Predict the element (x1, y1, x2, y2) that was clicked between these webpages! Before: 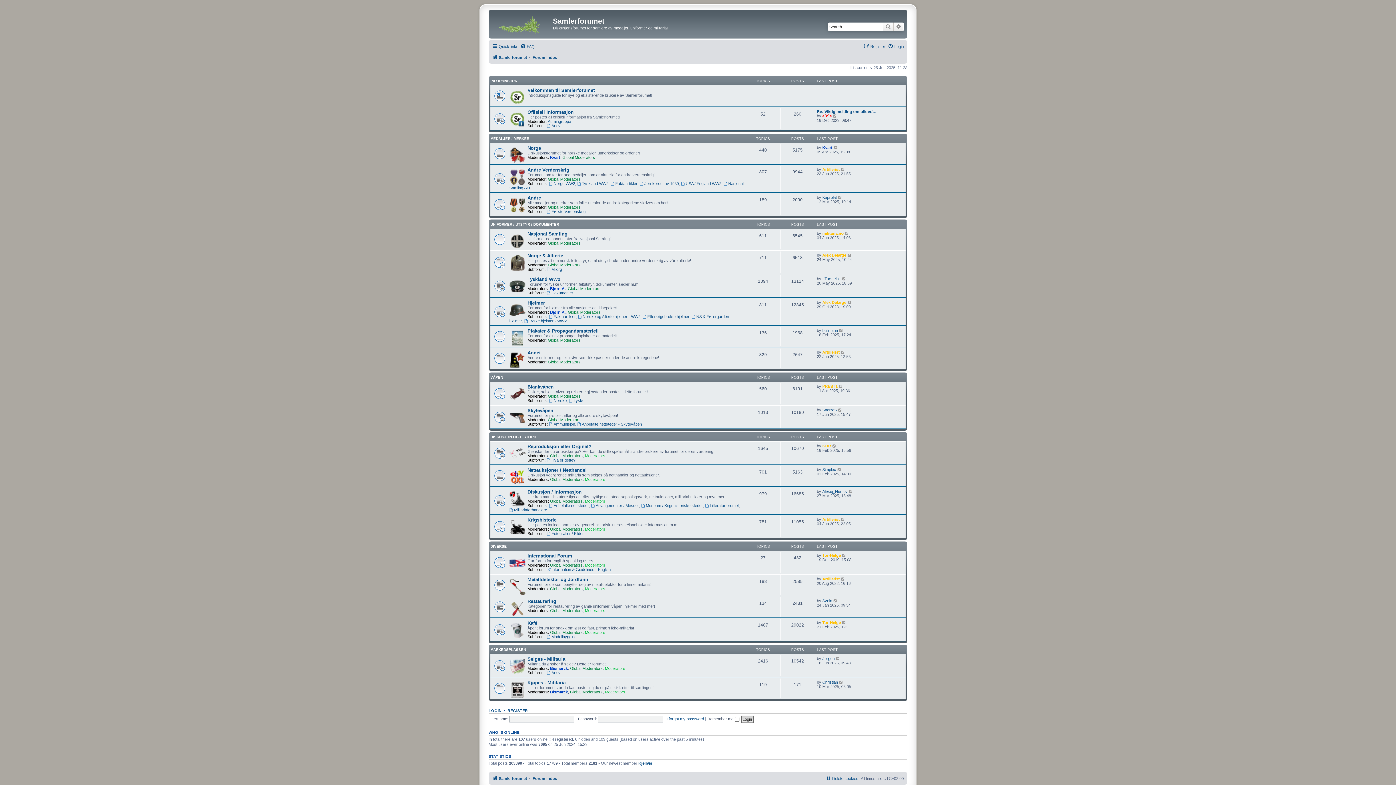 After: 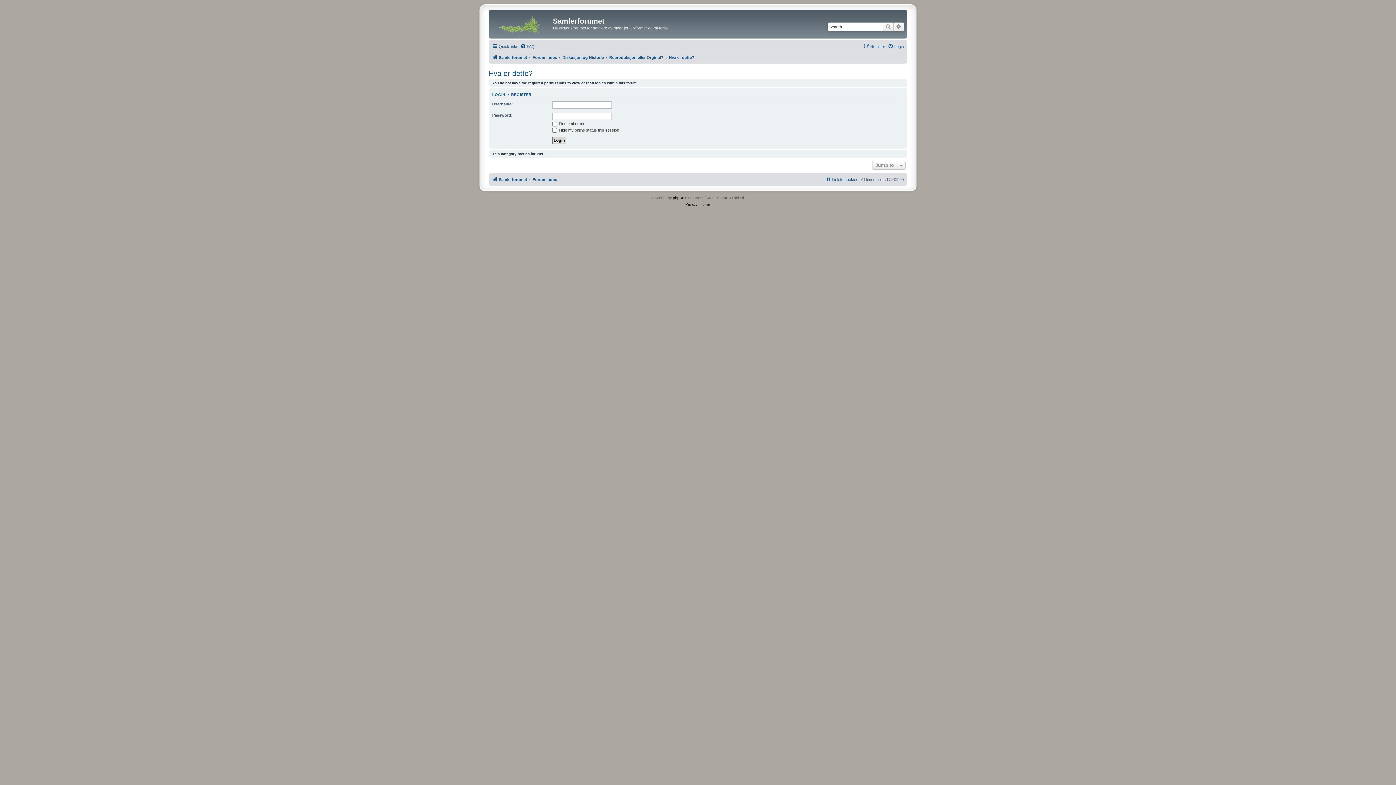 Action: label: Hva er dette? bbox: (546, 458, 575, 462)